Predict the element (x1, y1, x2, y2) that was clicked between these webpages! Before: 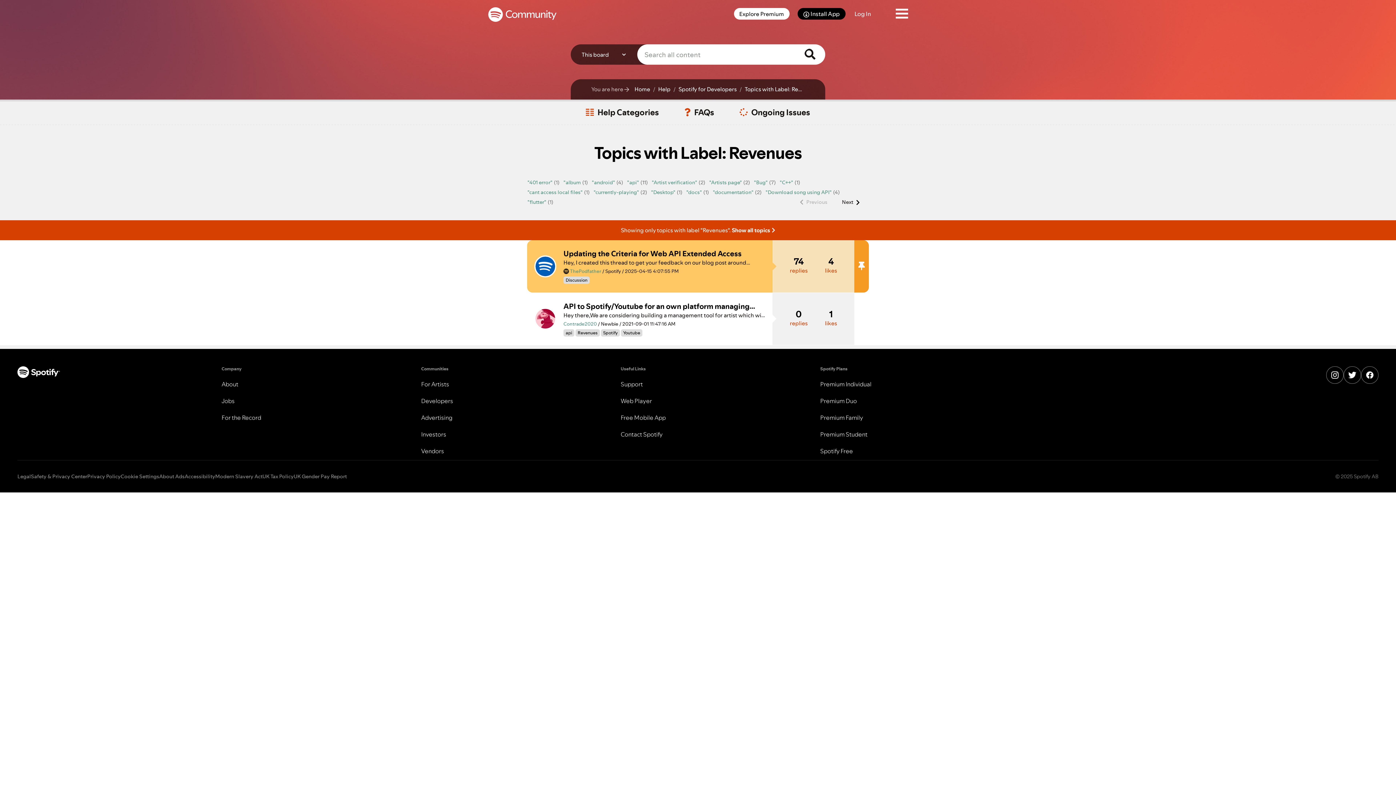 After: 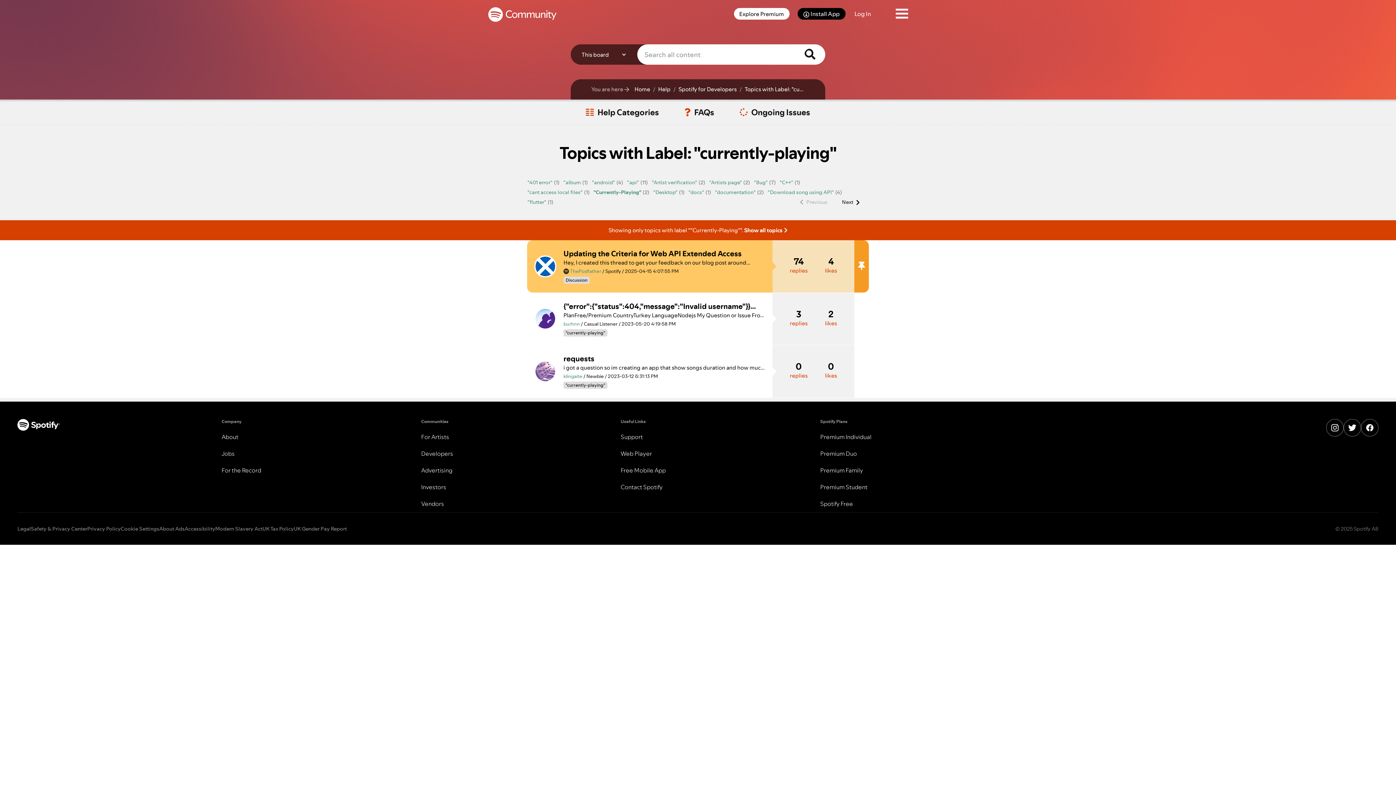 Action: bbox: (593, 188, 639, 196) label: Filter Topics with Label: "currently-playing"